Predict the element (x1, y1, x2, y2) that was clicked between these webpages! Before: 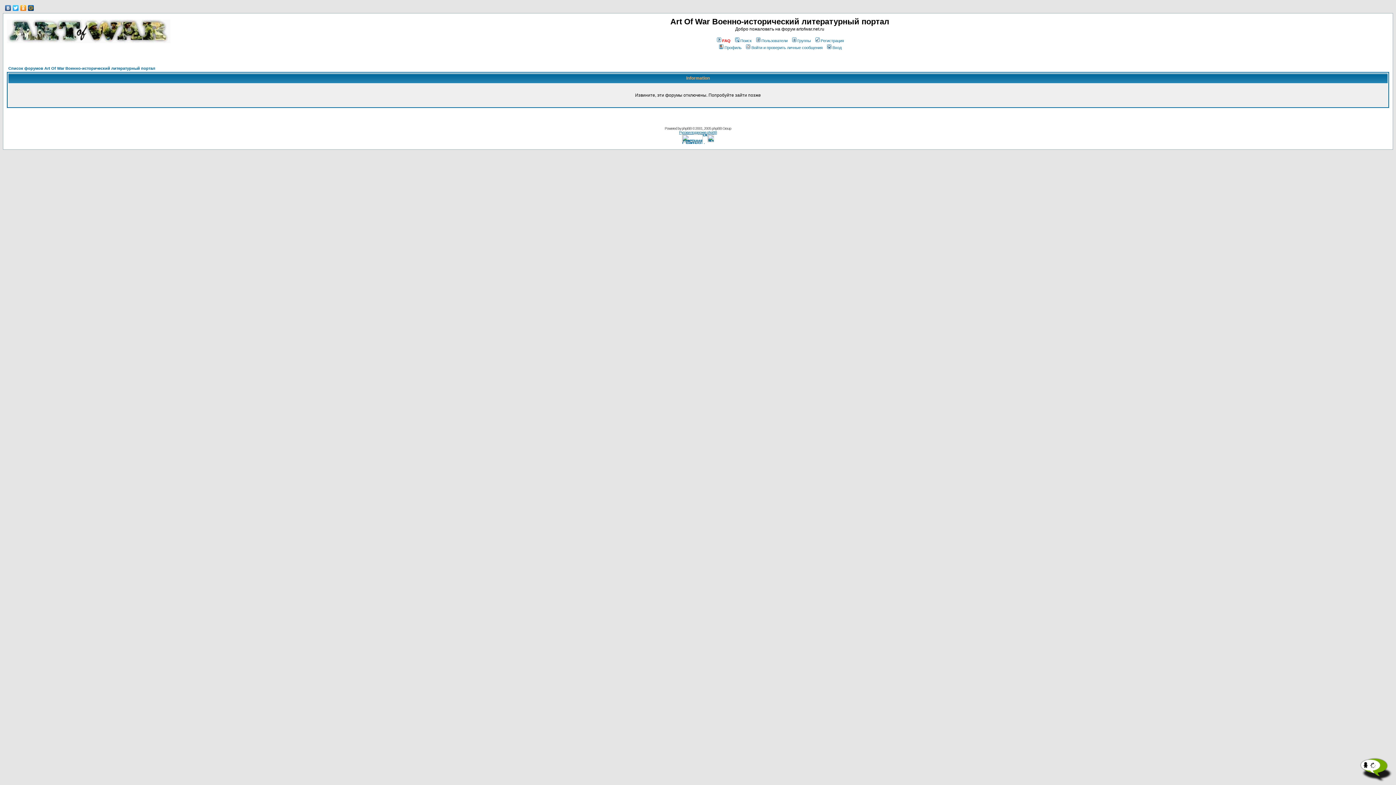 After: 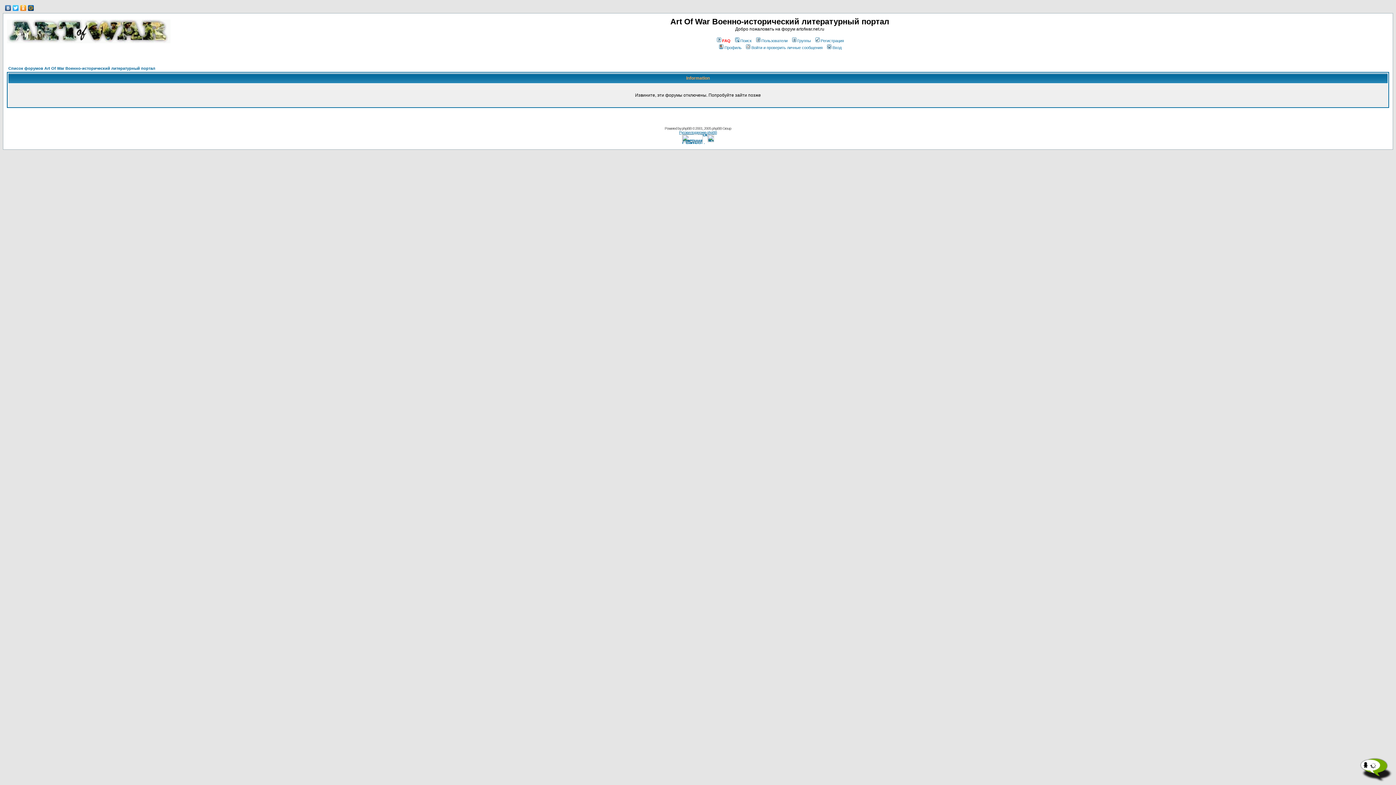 Action: bbox: (4, 3, 12, 12)